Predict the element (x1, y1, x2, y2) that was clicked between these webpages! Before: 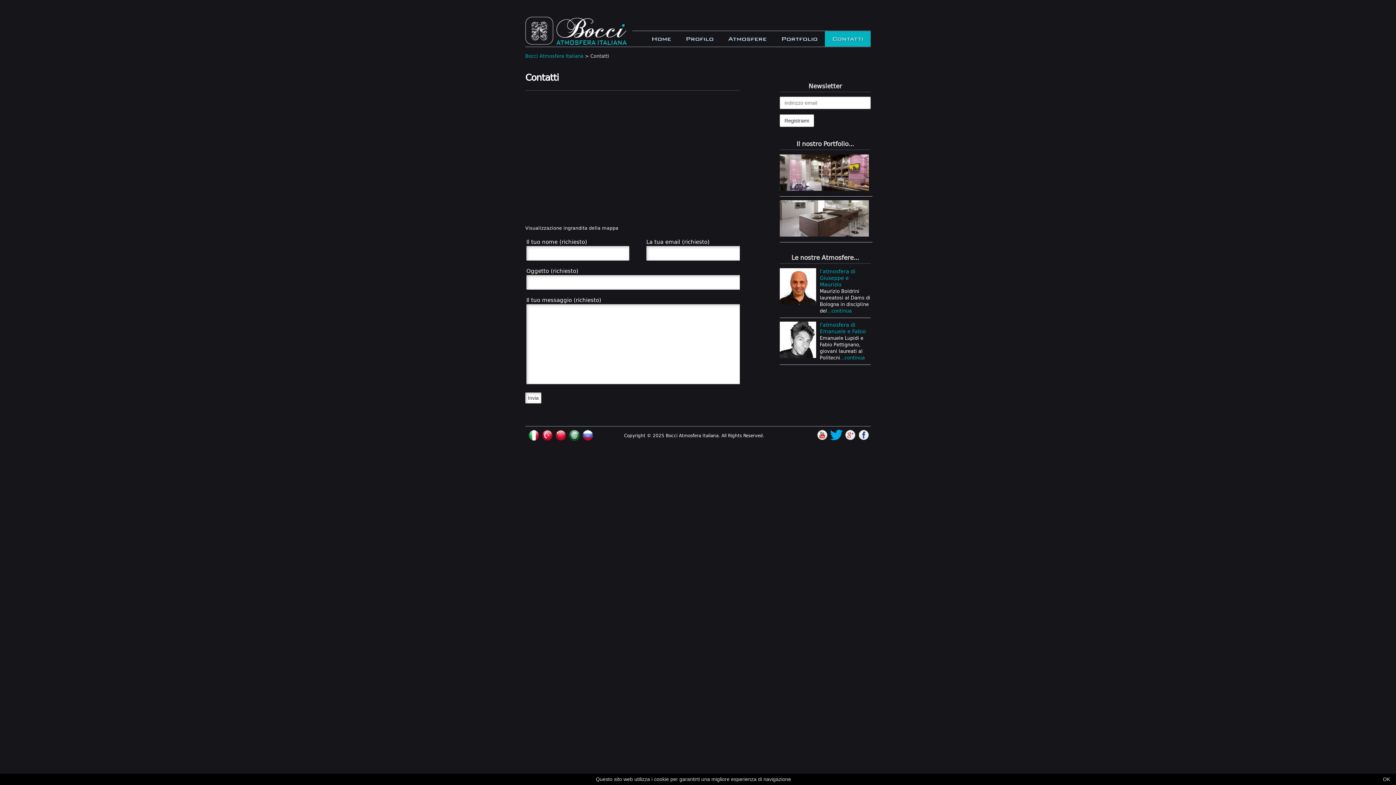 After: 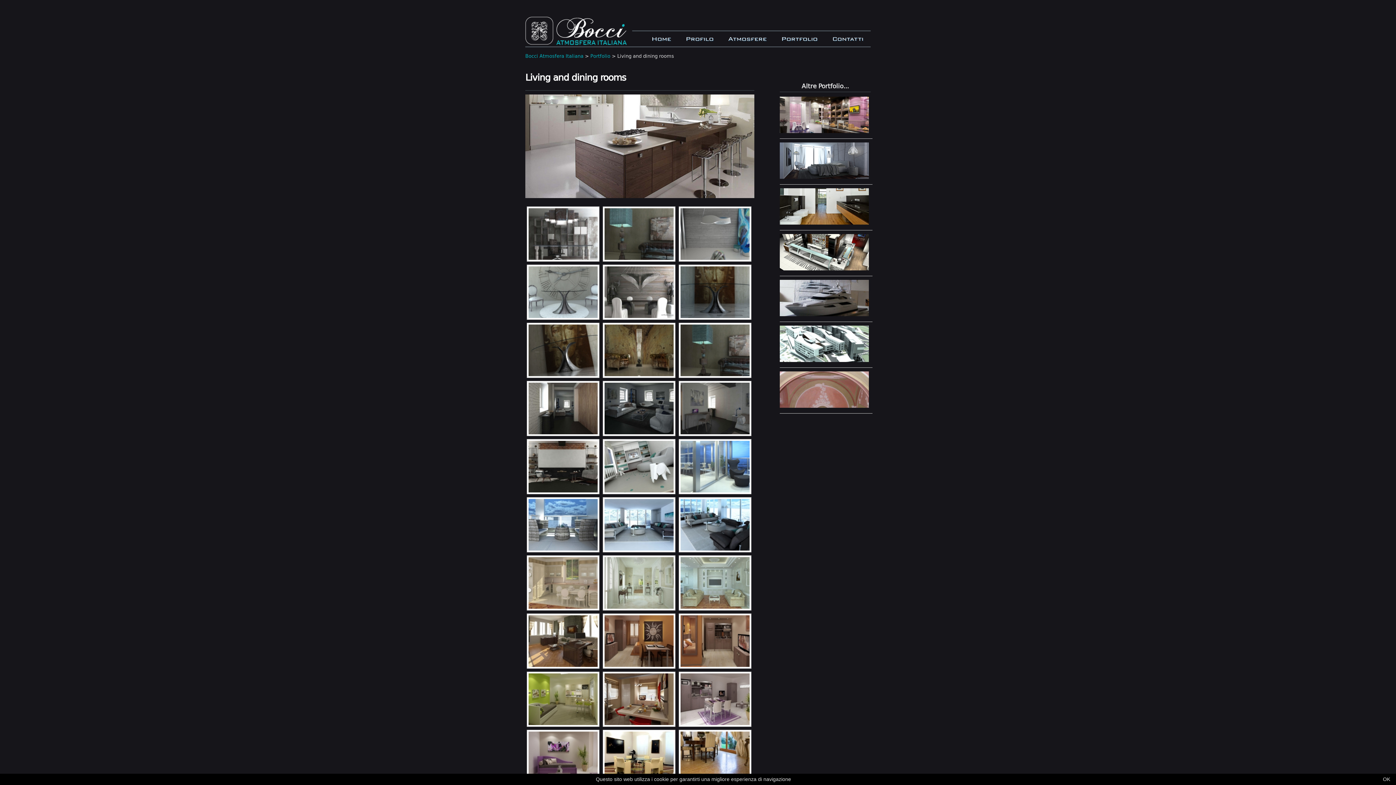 Action: bbox: (780, 200, 869, 238)